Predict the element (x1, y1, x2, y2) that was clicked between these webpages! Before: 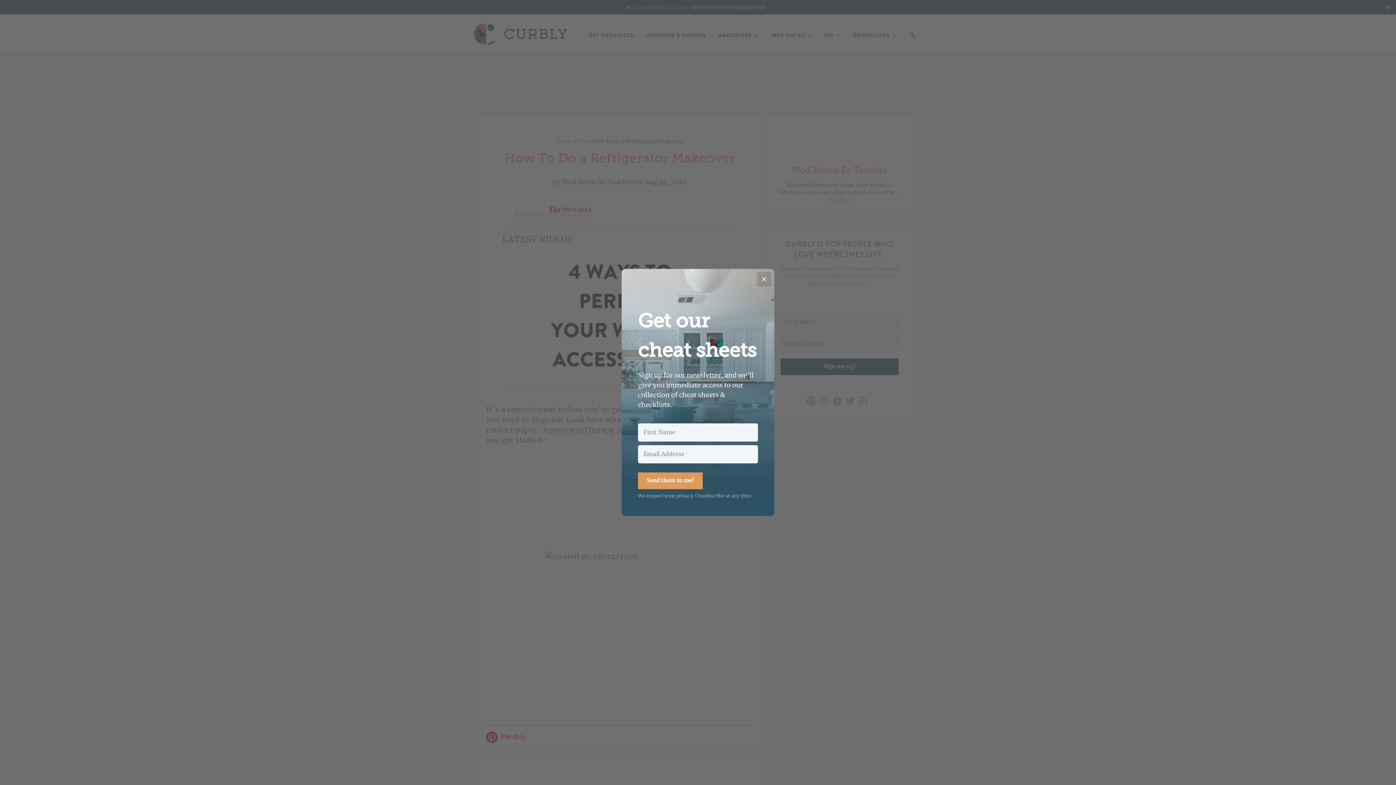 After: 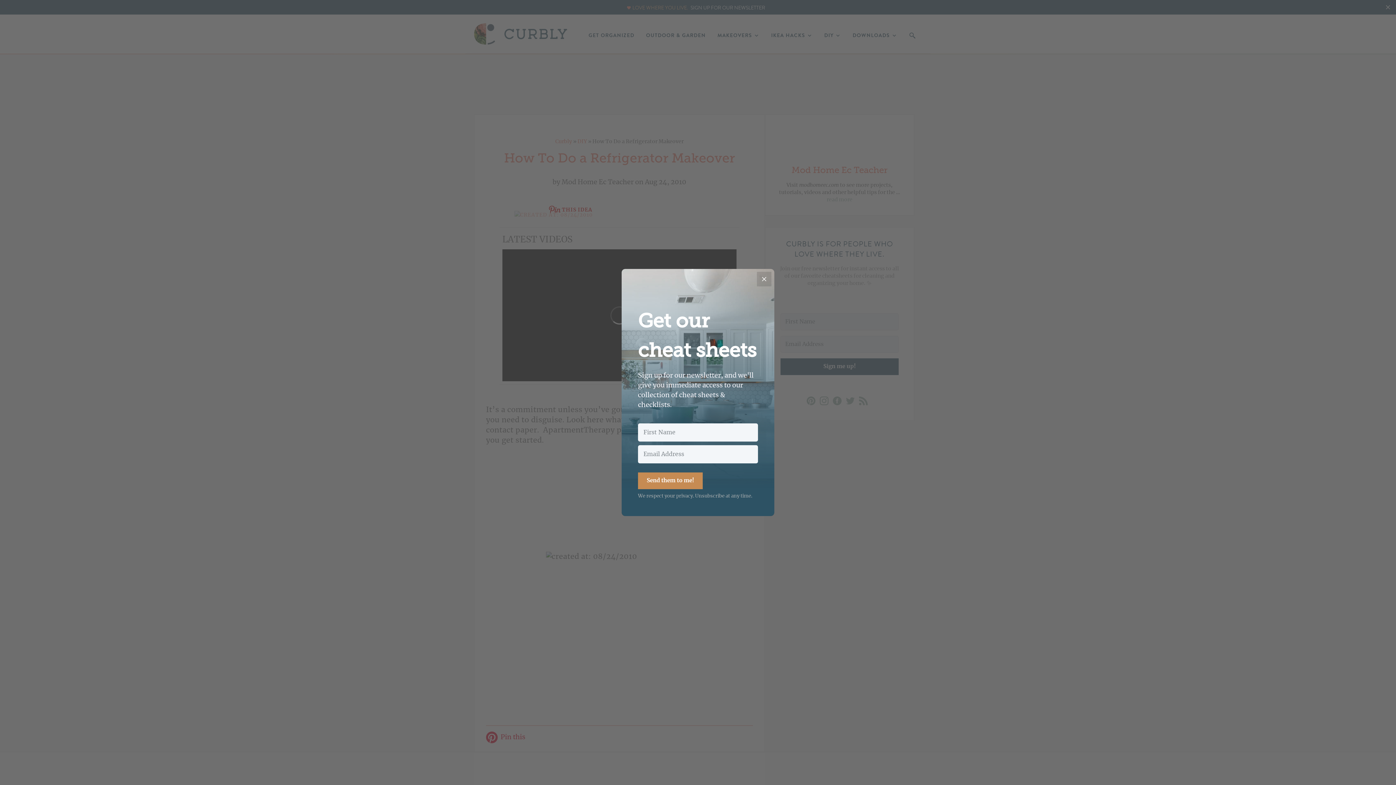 Action: bbox: (638, 472, 702, 489) label: Send them to me!